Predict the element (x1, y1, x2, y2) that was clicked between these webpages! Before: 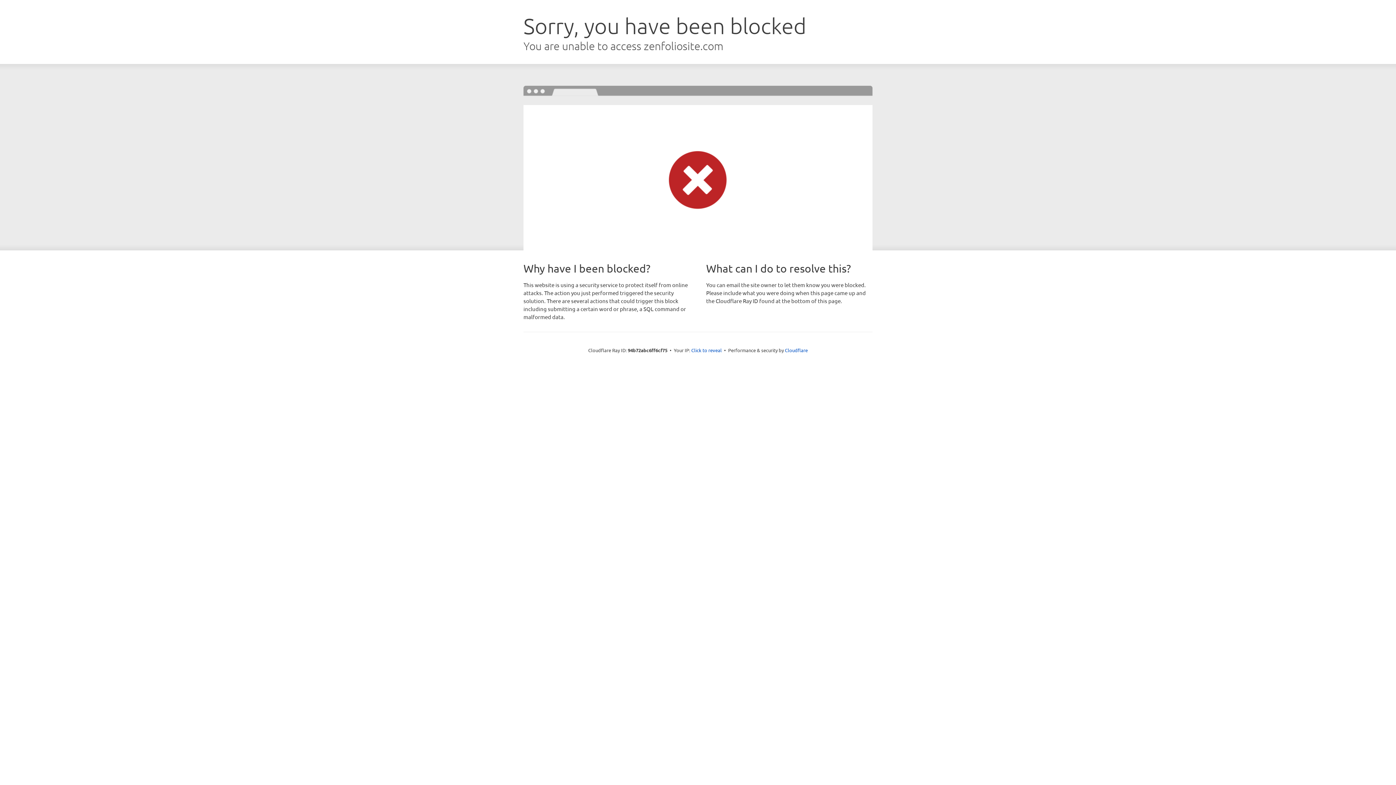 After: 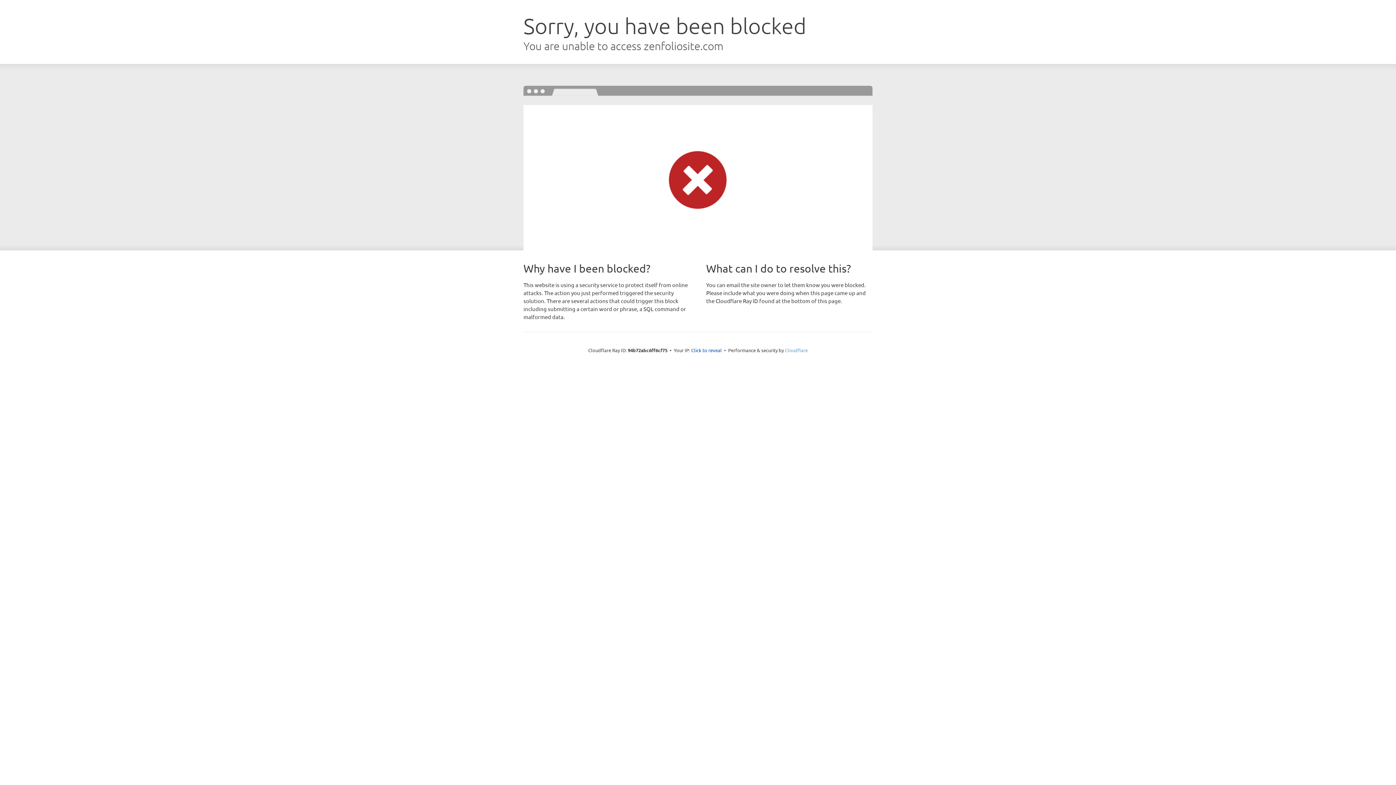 Action: label: Cloudflare bbox: (785, 347, 808, 353)